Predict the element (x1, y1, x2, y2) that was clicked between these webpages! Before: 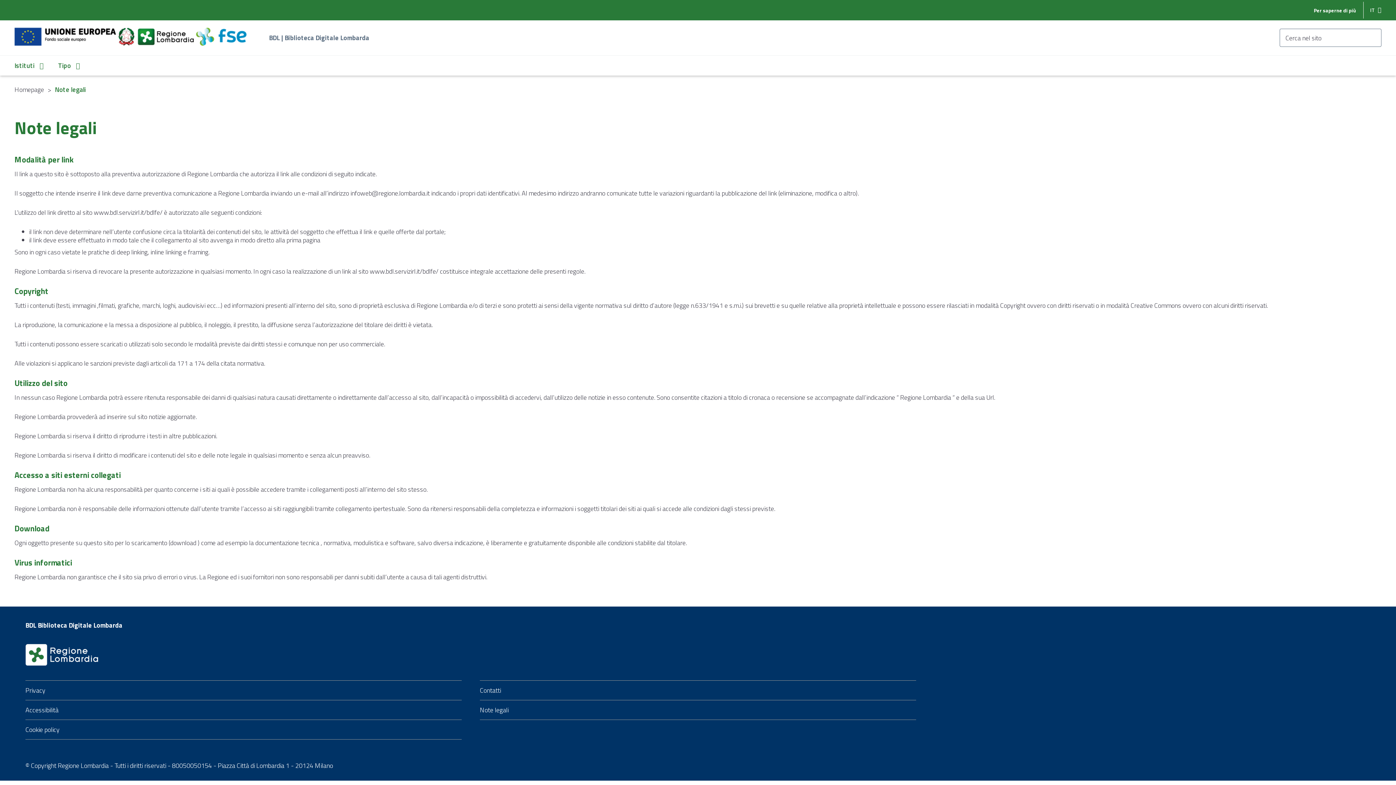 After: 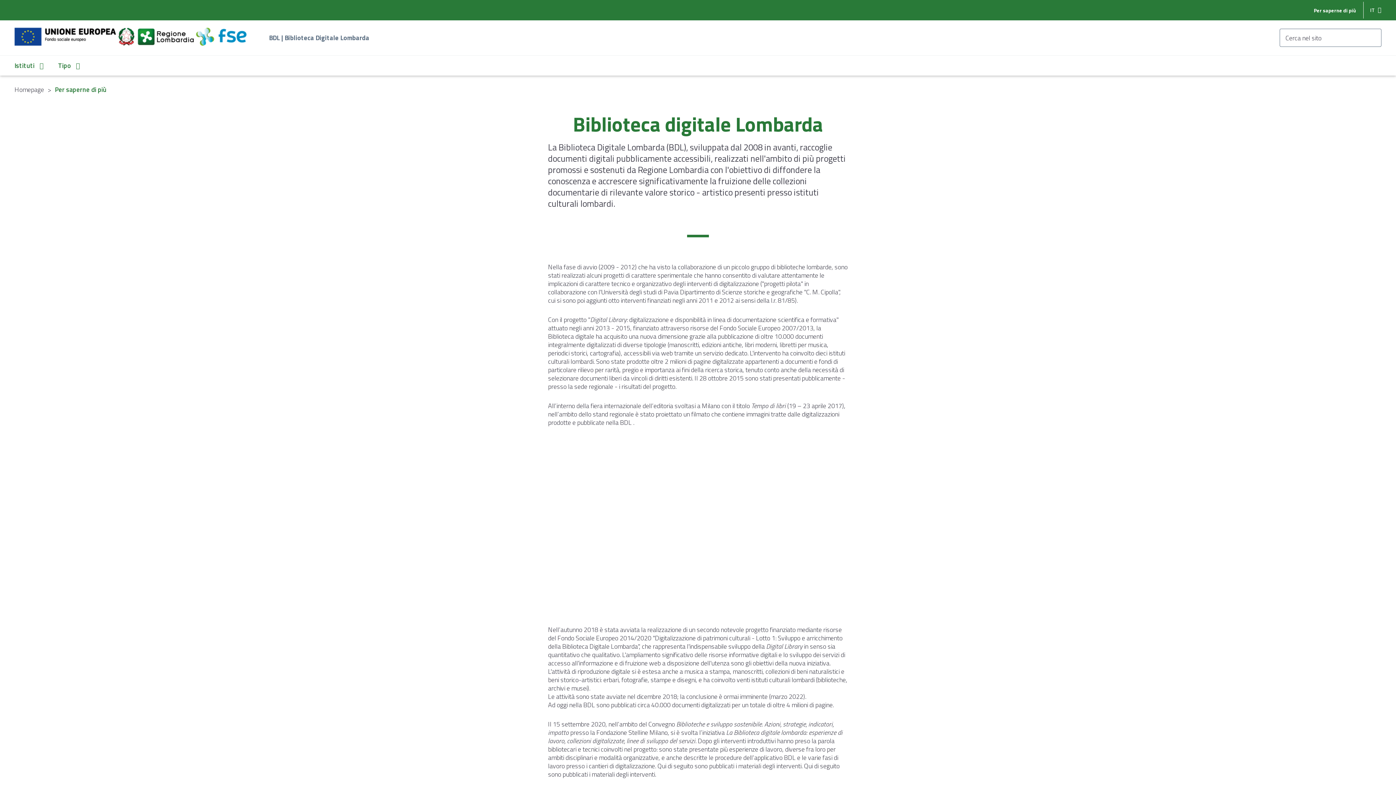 Action: bbox: (1314, 6, 1356, 14) label: Per saperne di più